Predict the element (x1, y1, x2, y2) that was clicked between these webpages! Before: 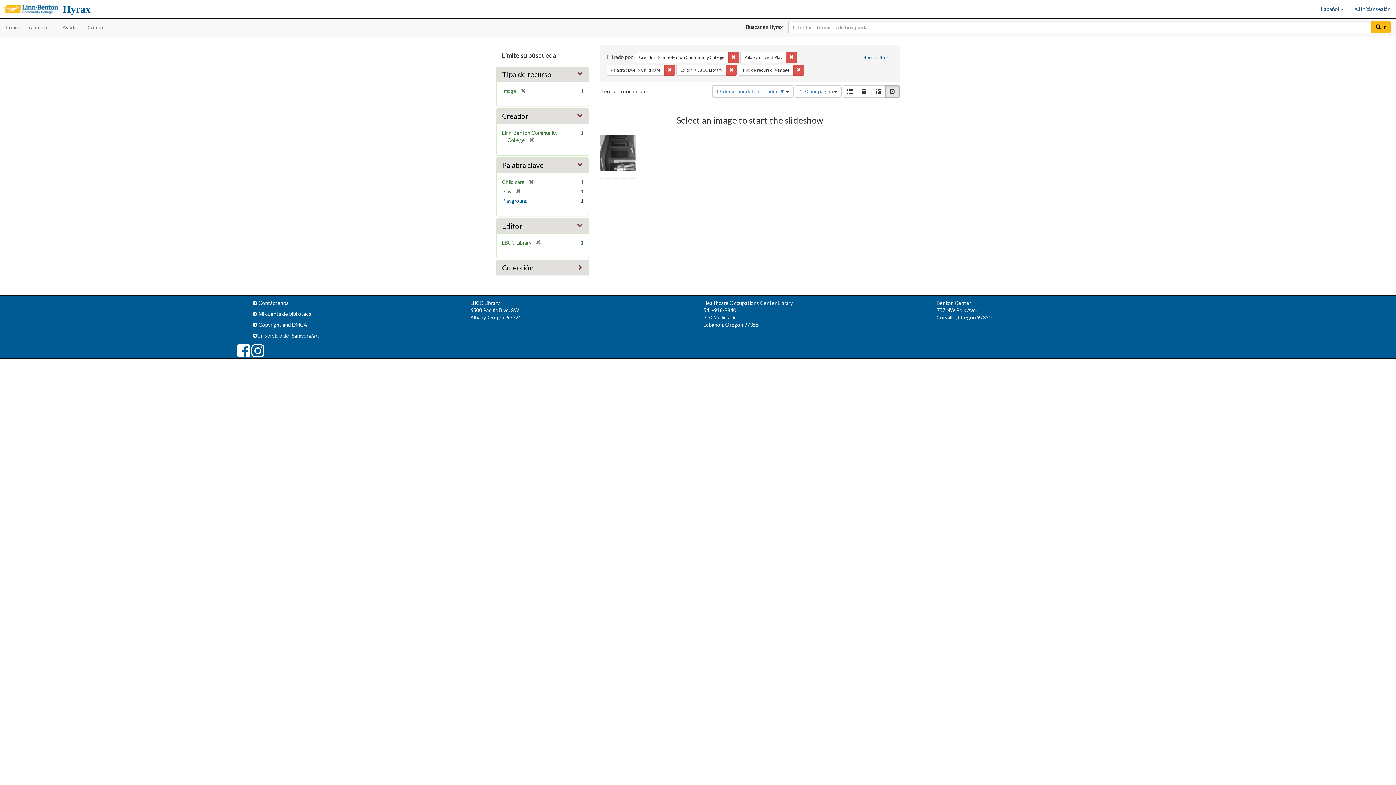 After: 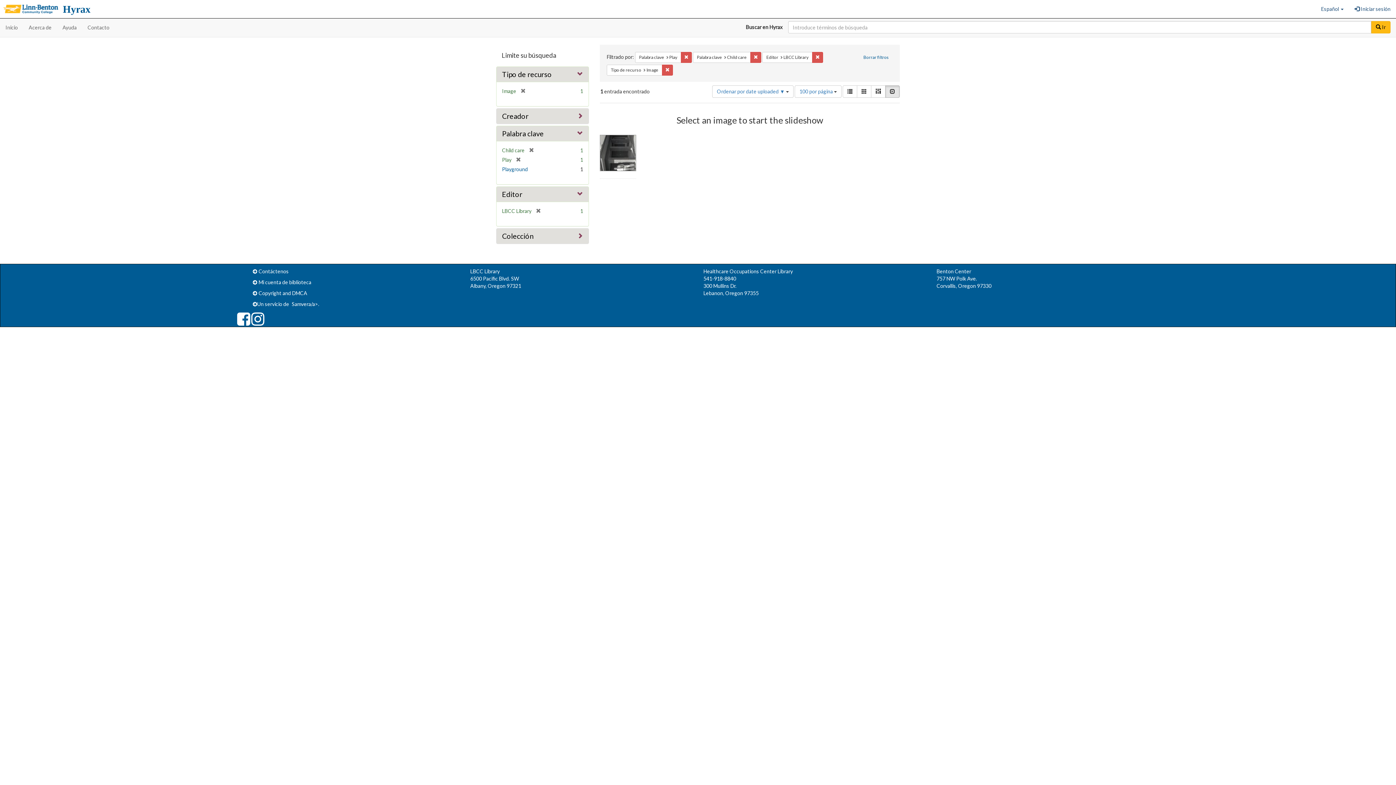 Action: label: [remove] bbox: (525, 137, 534, 143)